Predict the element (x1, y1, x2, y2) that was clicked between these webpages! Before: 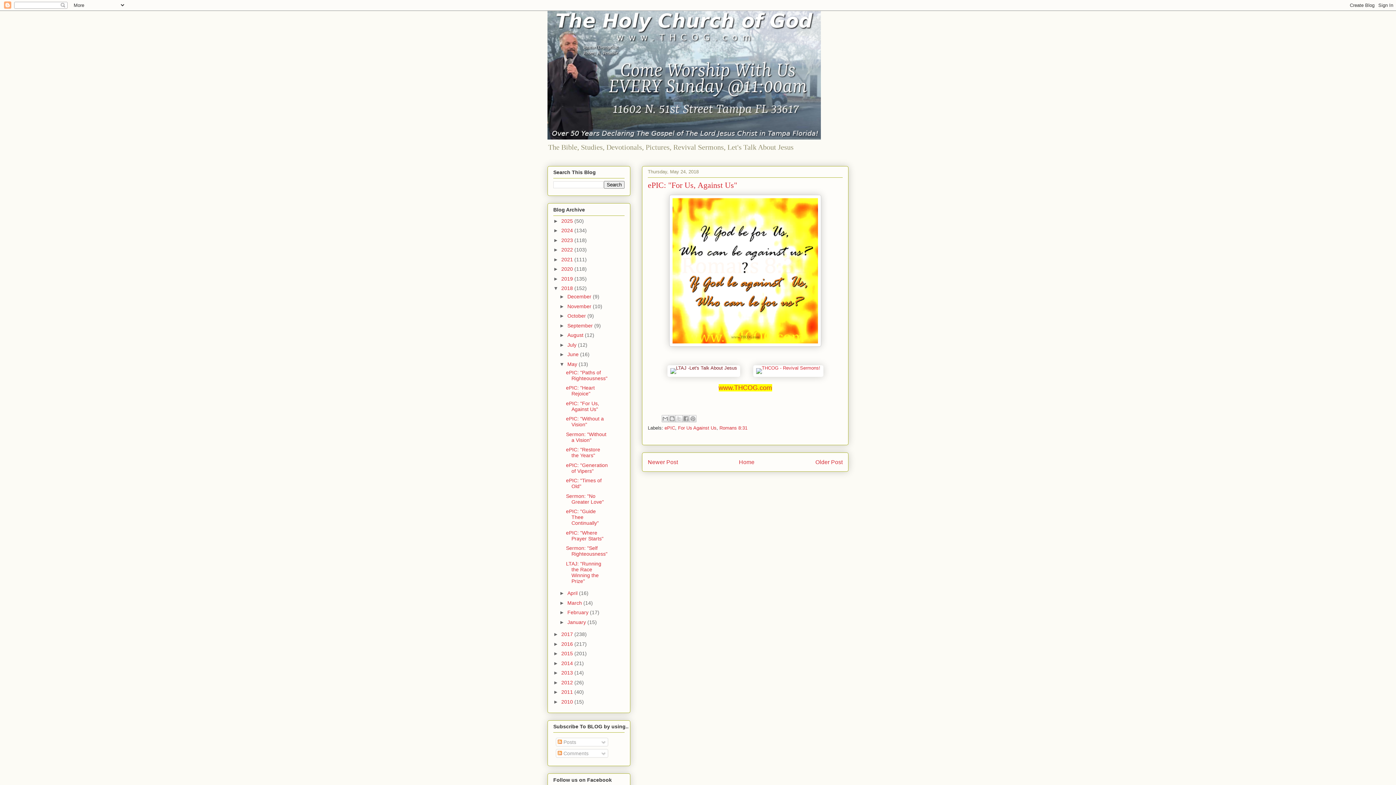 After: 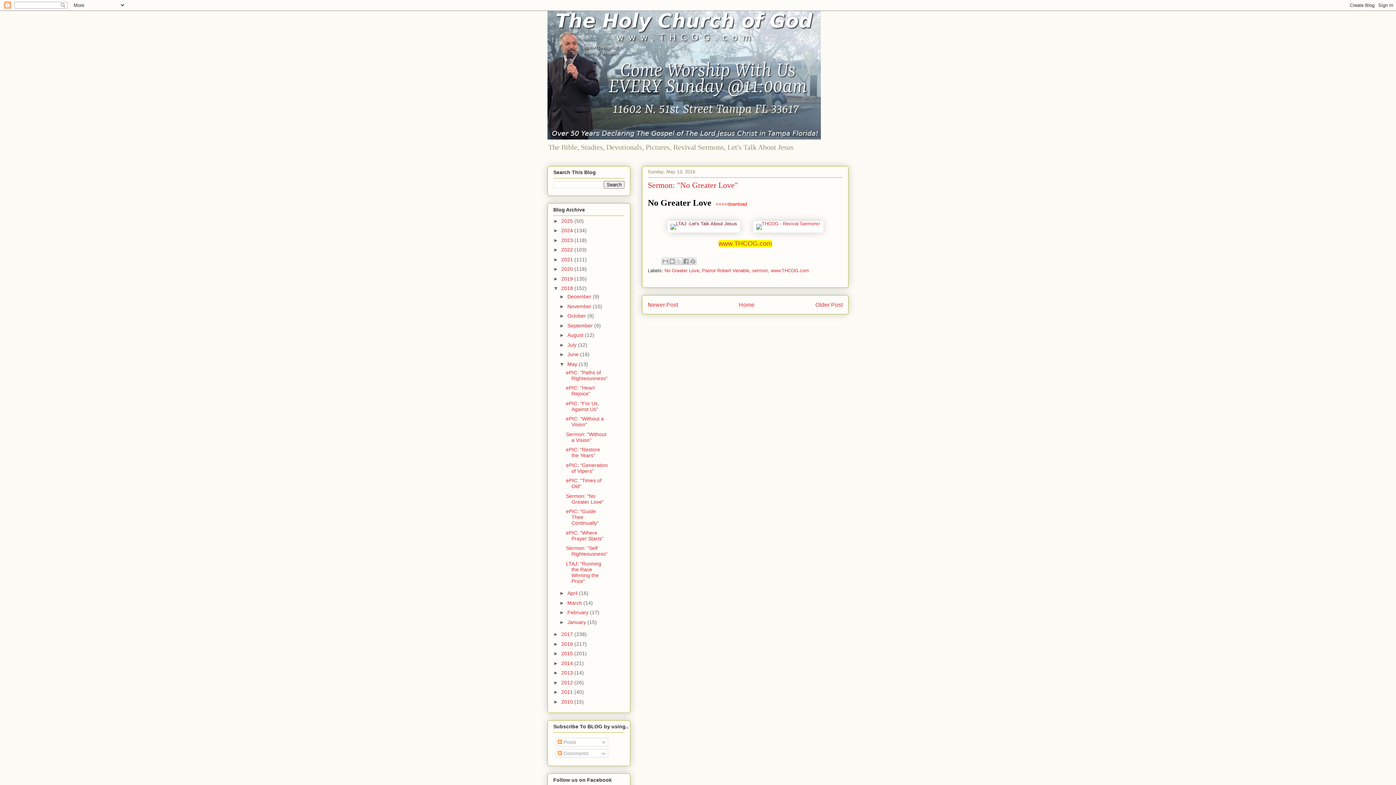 Action: bbox: (566, 493, 603, 505) label: Sermon: "No Greater Love"